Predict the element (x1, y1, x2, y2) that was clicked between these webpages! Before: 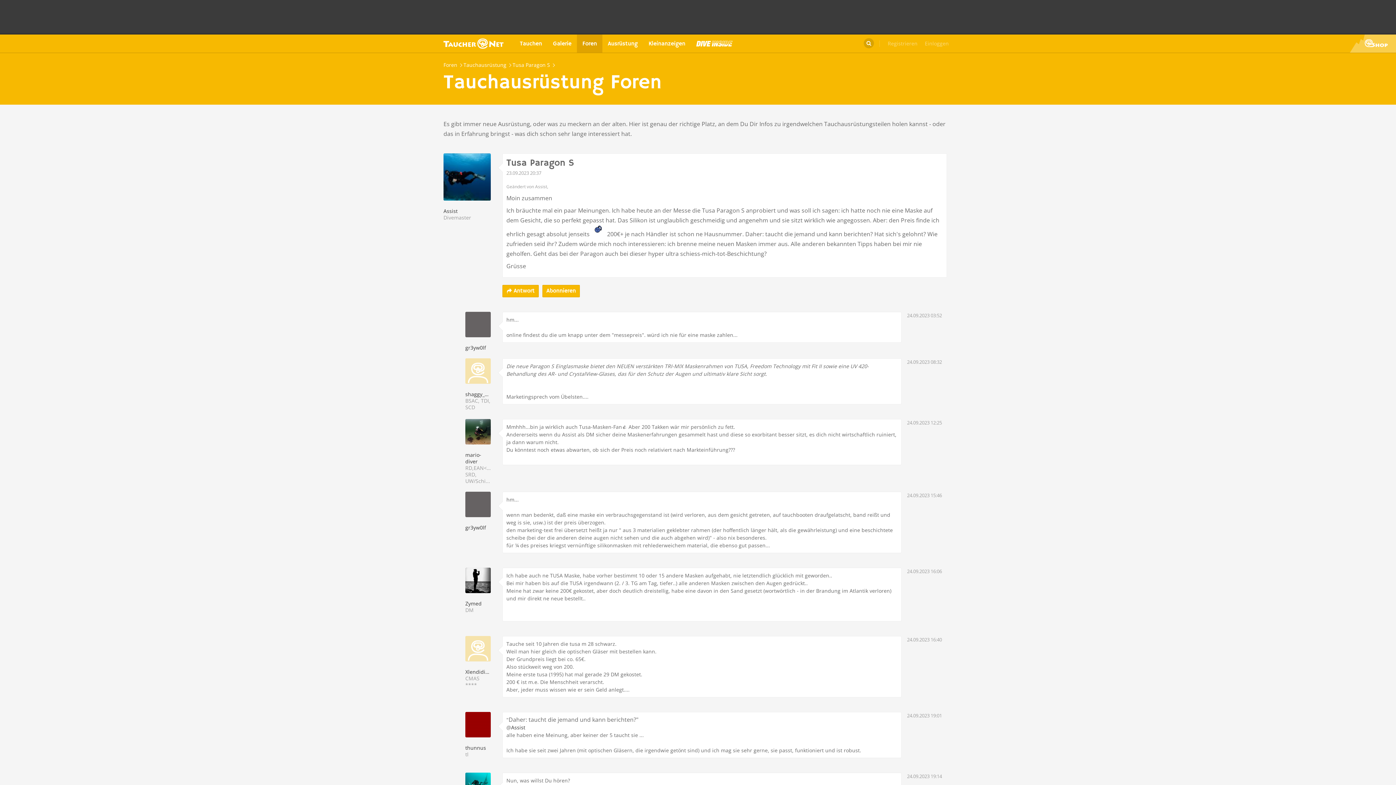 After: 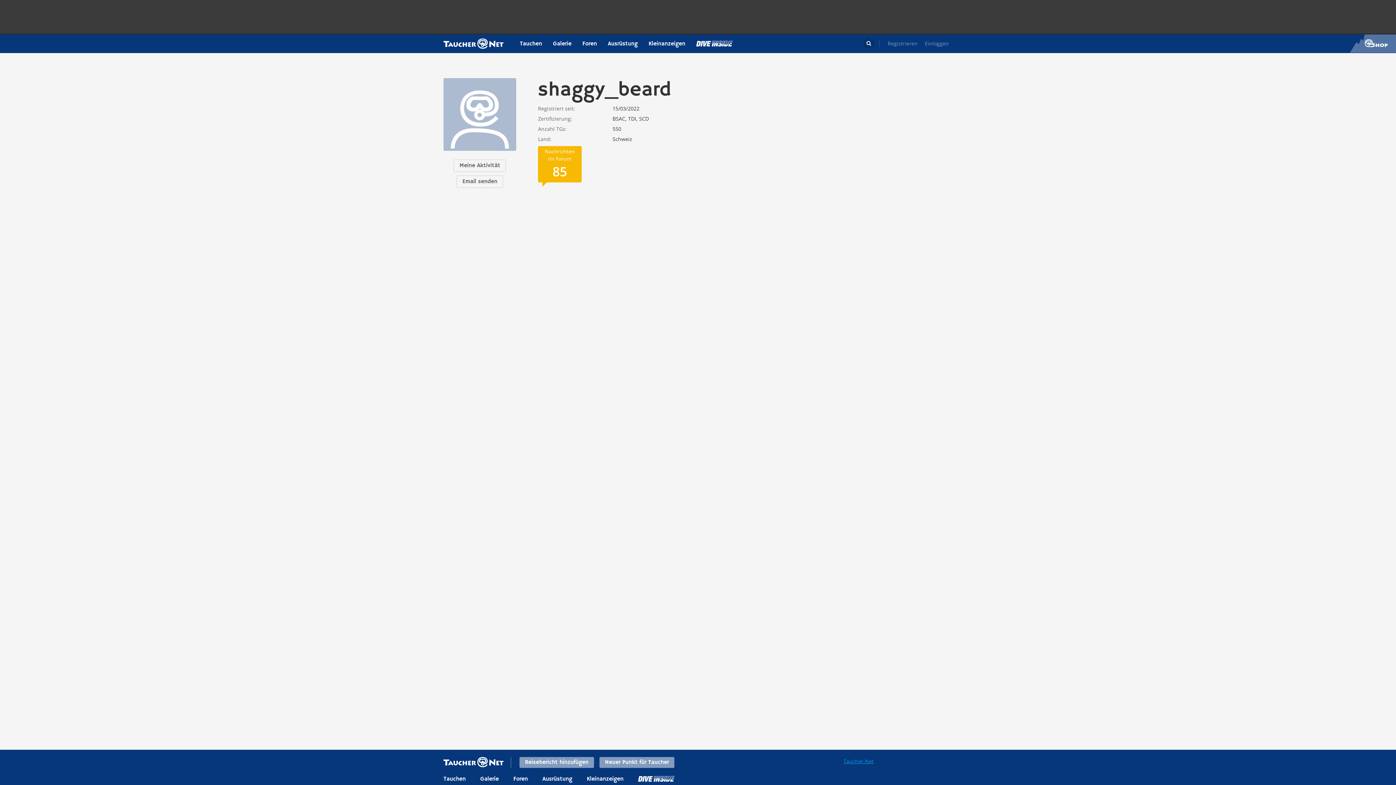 Action: bbox: (465, 390, 499, 397) label: shaggy_beard